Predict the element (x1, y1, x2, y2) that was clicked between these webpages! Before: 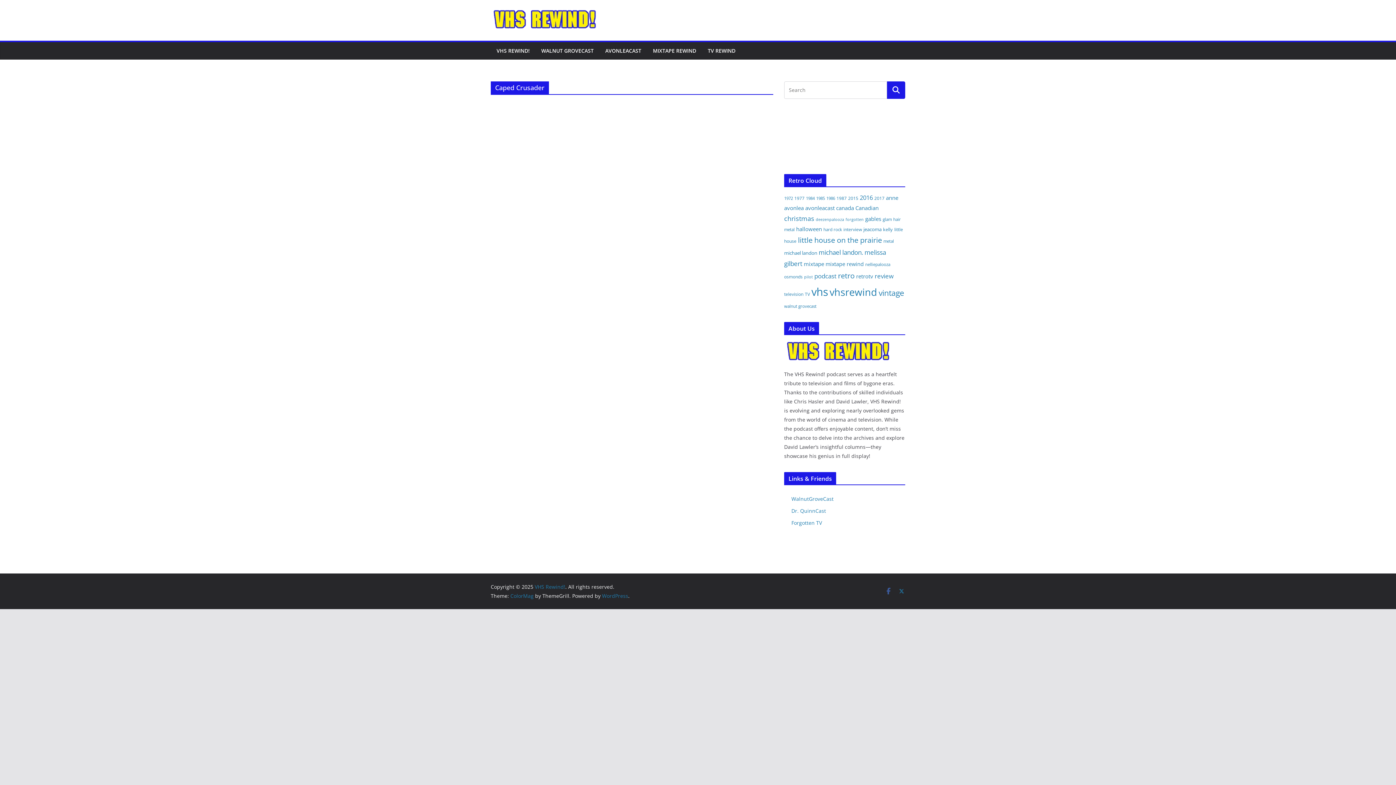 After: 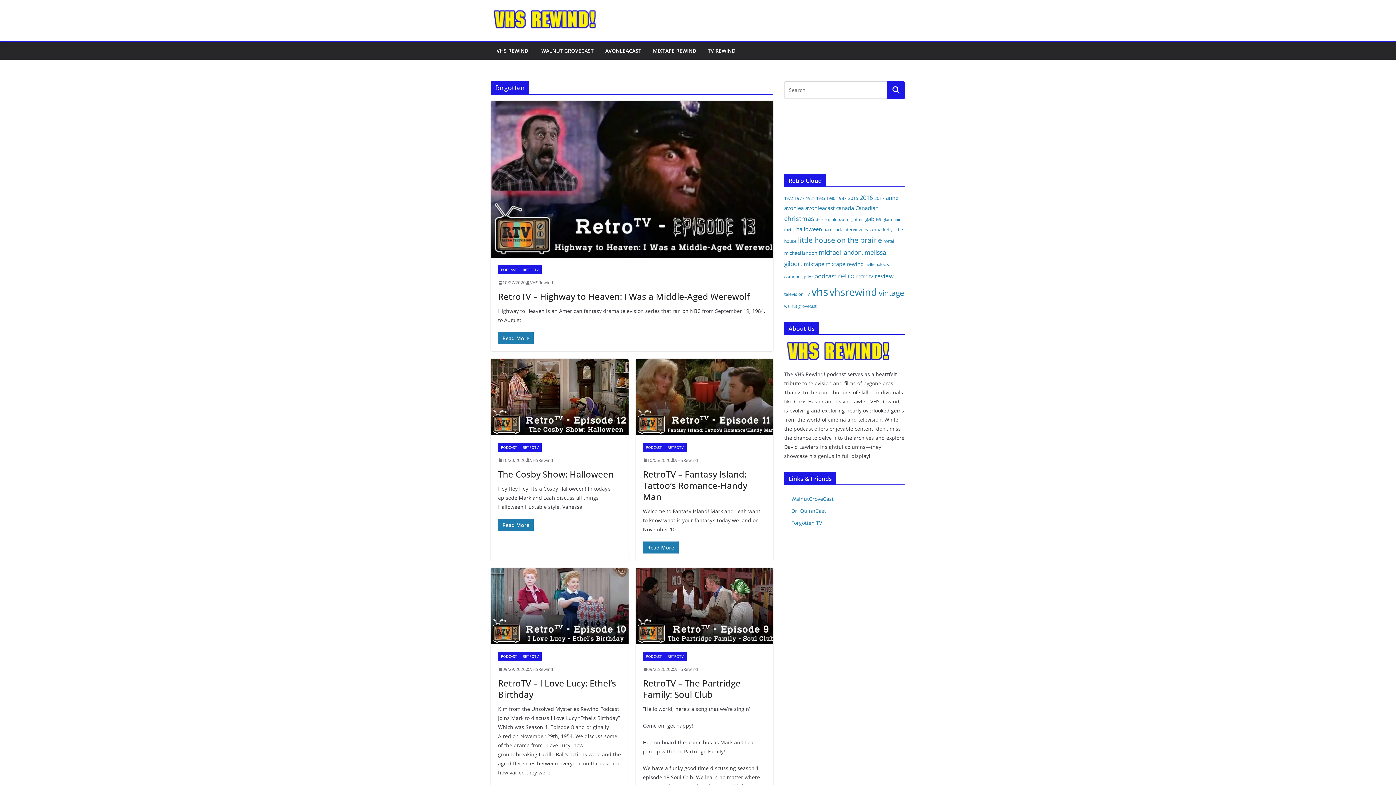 Action: bbox: (845, 216, 864, 222) label: forgotten (7 items)